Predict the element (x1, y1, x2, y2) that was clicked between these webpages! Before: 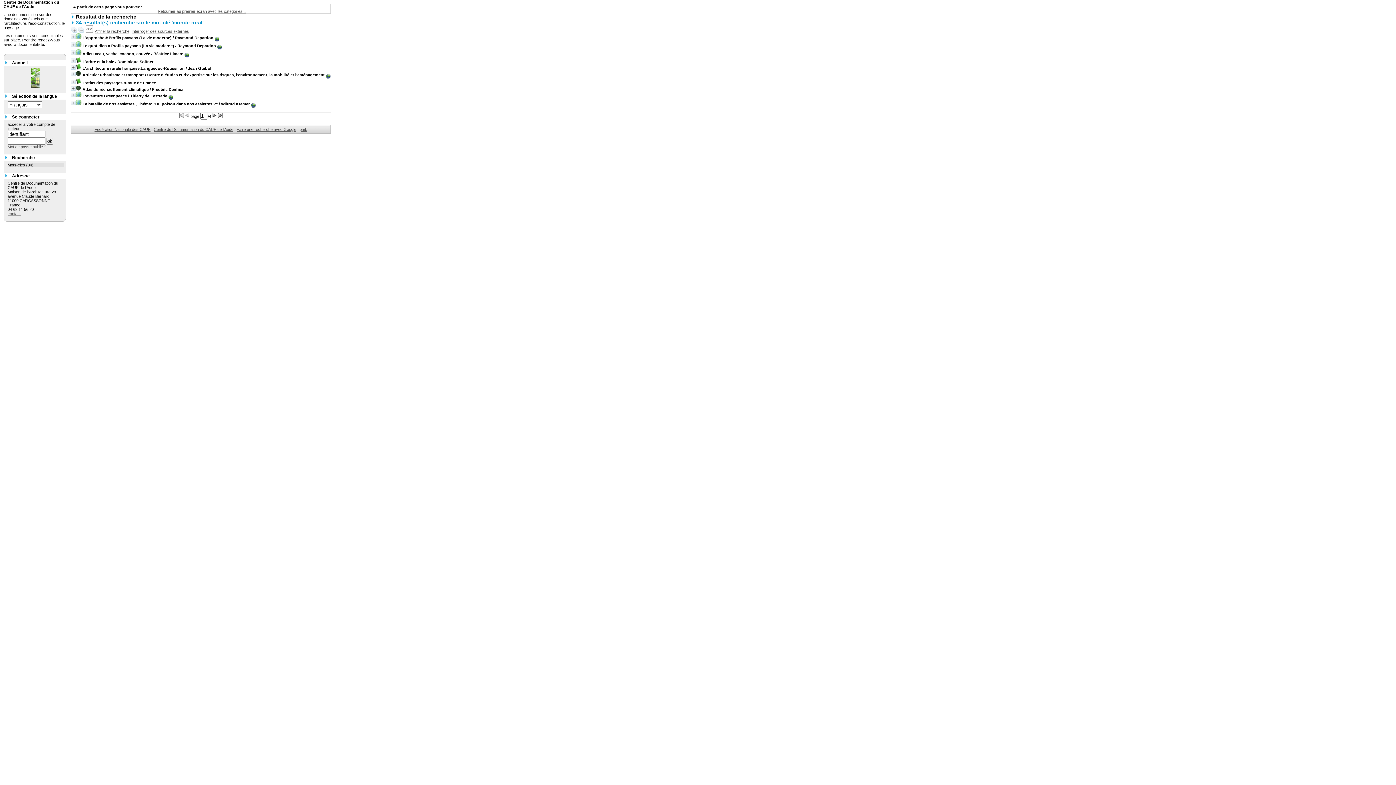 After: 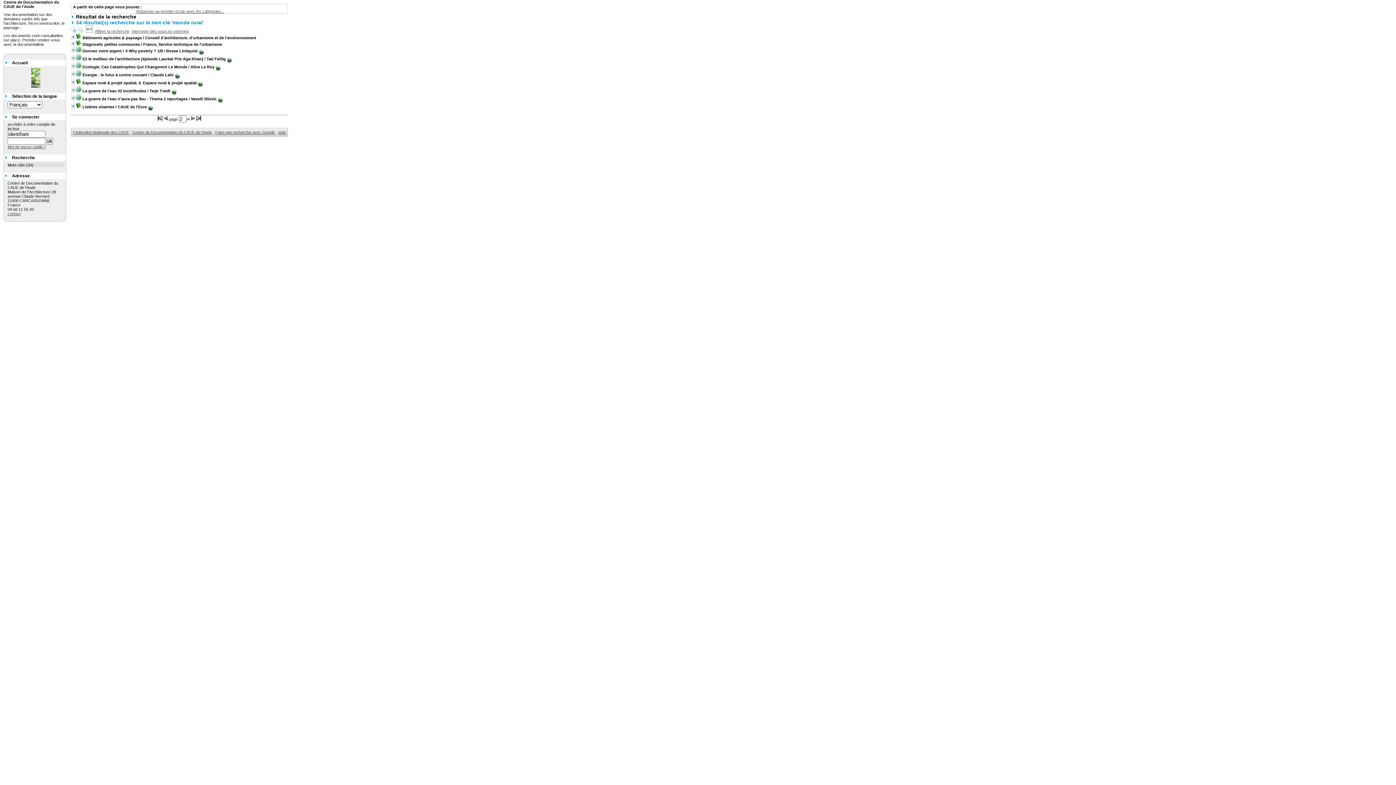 Action: bbox: (212, 114, 216, 118)